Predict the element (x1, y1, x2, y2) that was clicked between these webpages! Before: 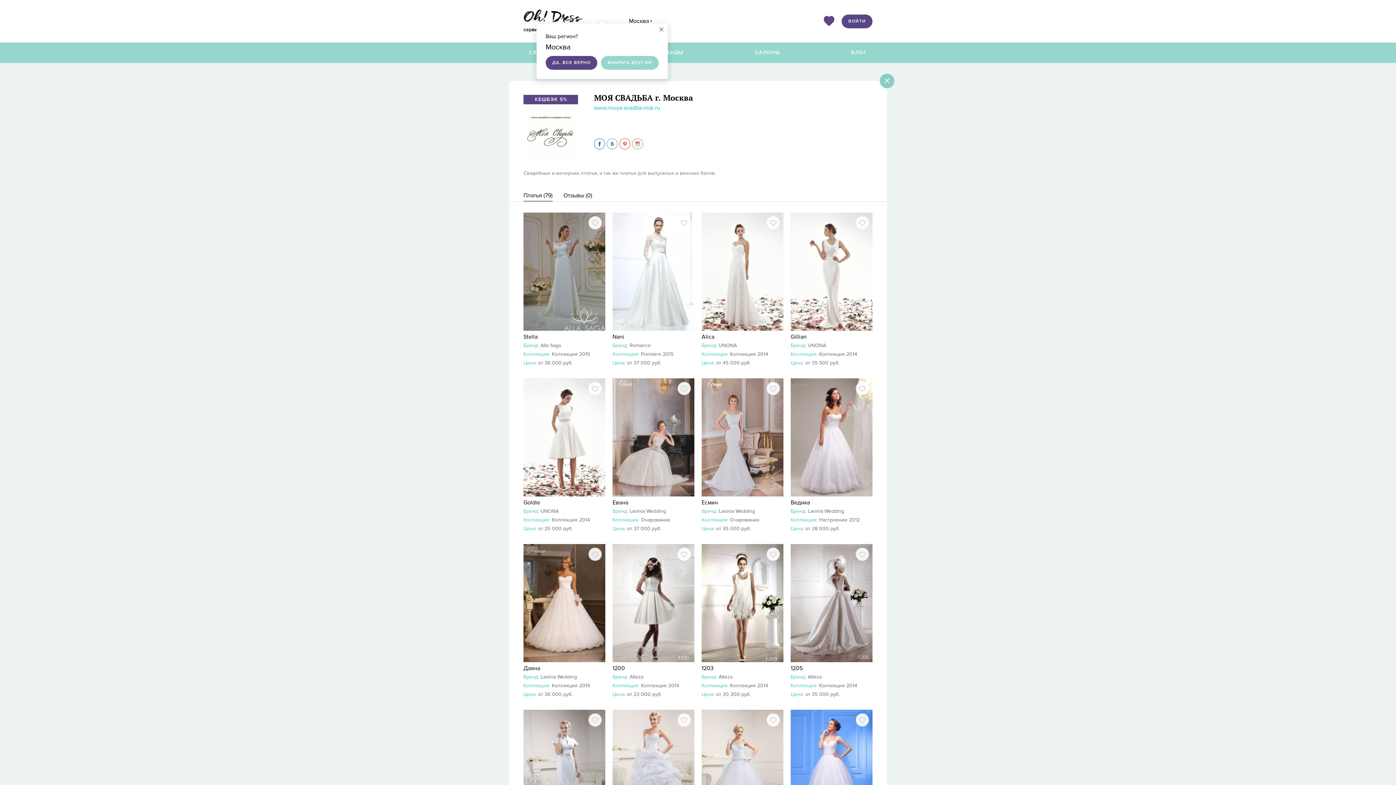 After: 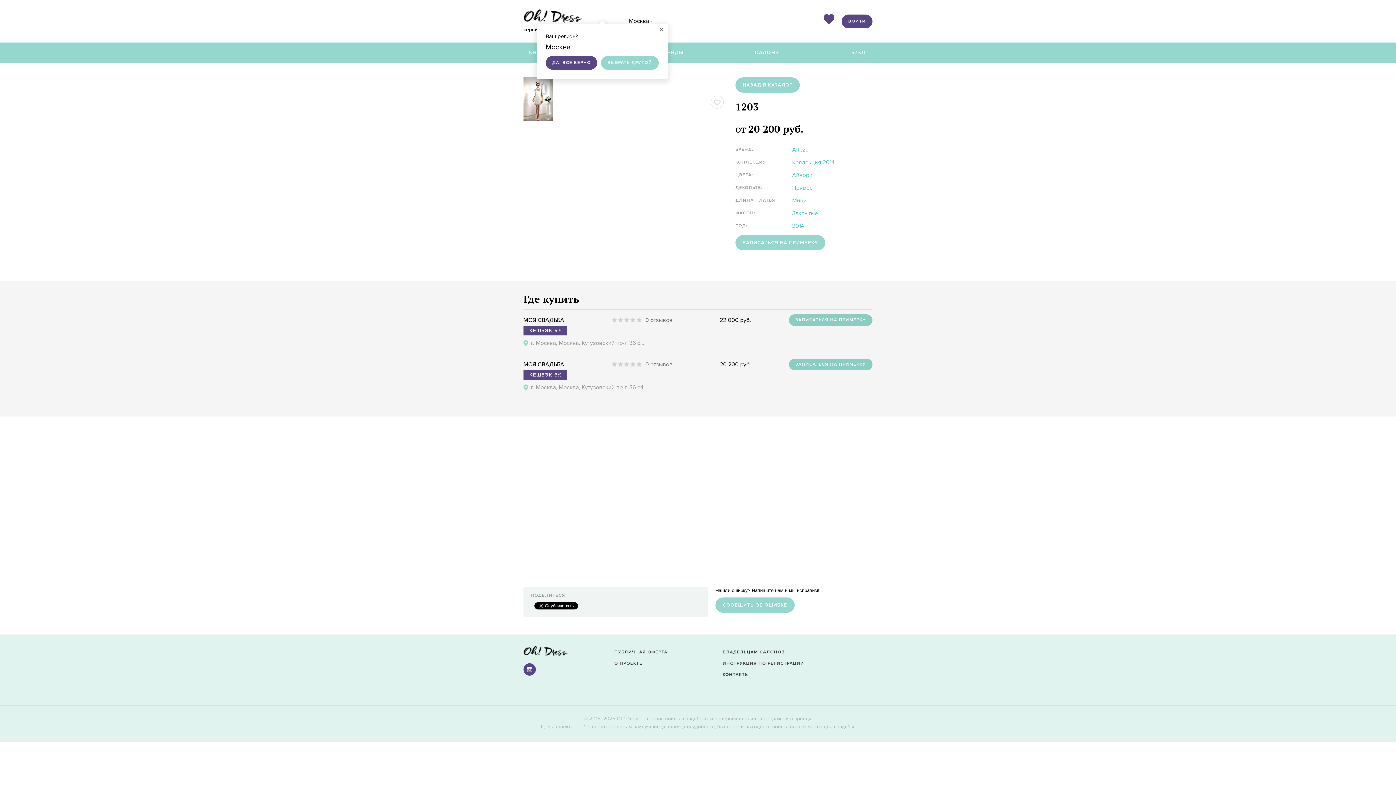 Action: label: 1203 bbox: (701, 665, 713, 672)